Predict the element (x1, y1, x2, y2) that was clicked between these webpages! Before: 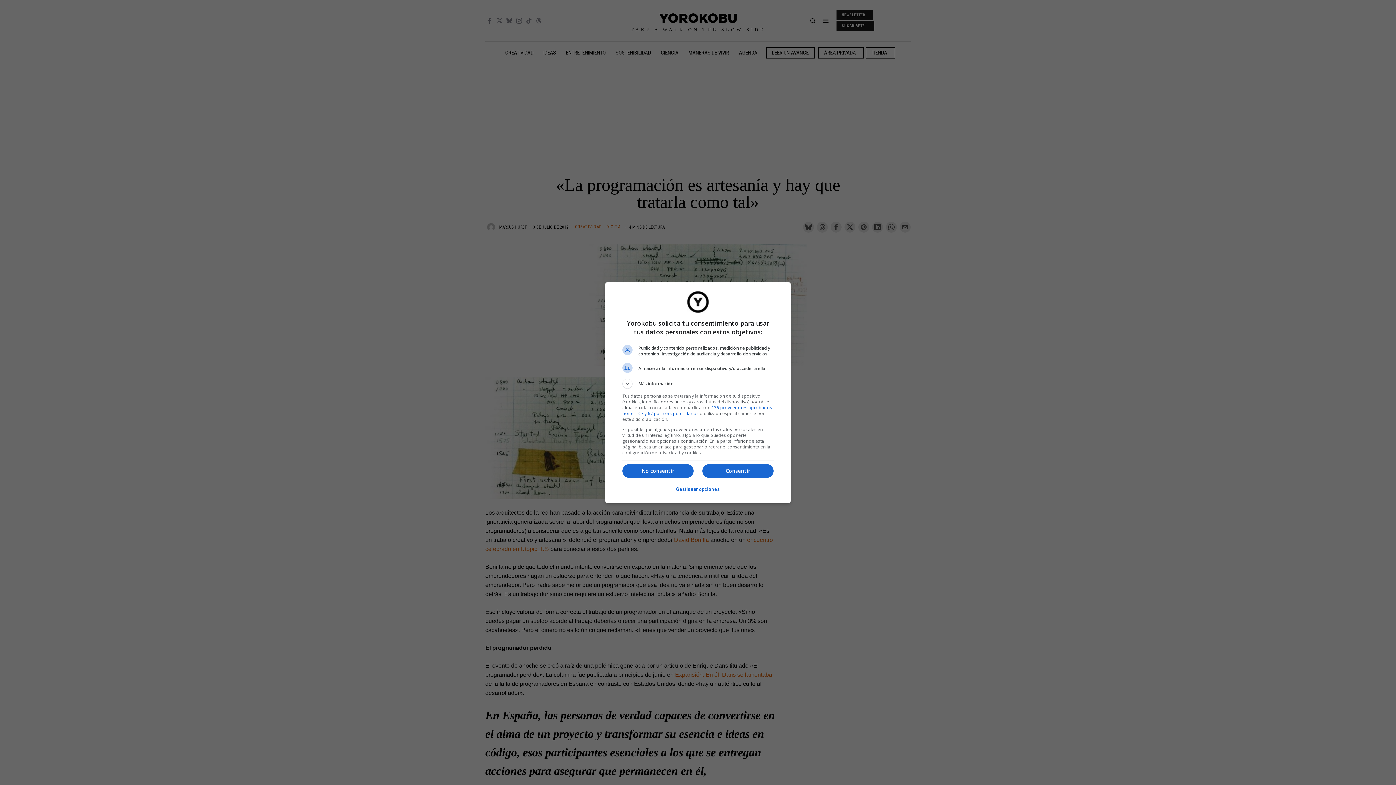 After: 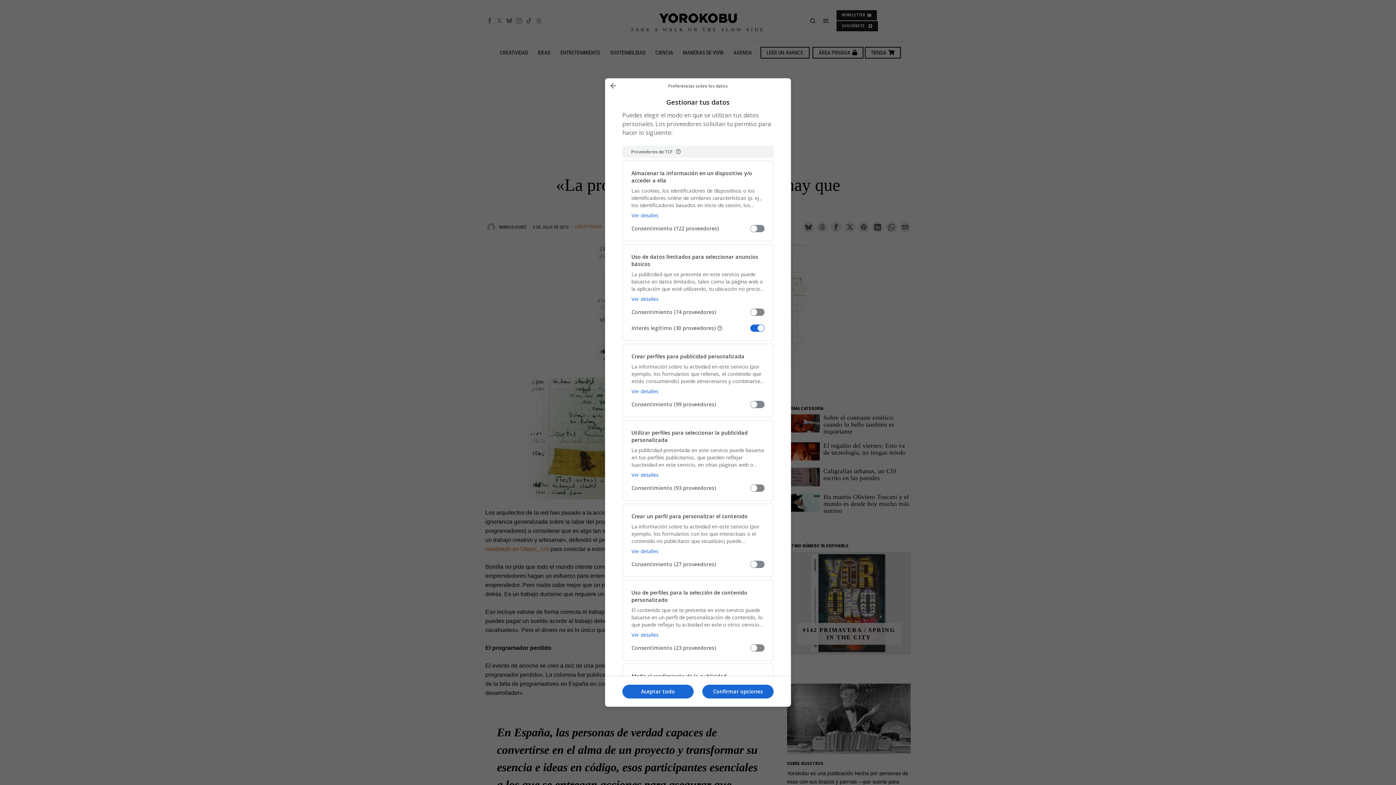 Action: label: Gestionar opciones bbox: (676, 481, 720, 497)